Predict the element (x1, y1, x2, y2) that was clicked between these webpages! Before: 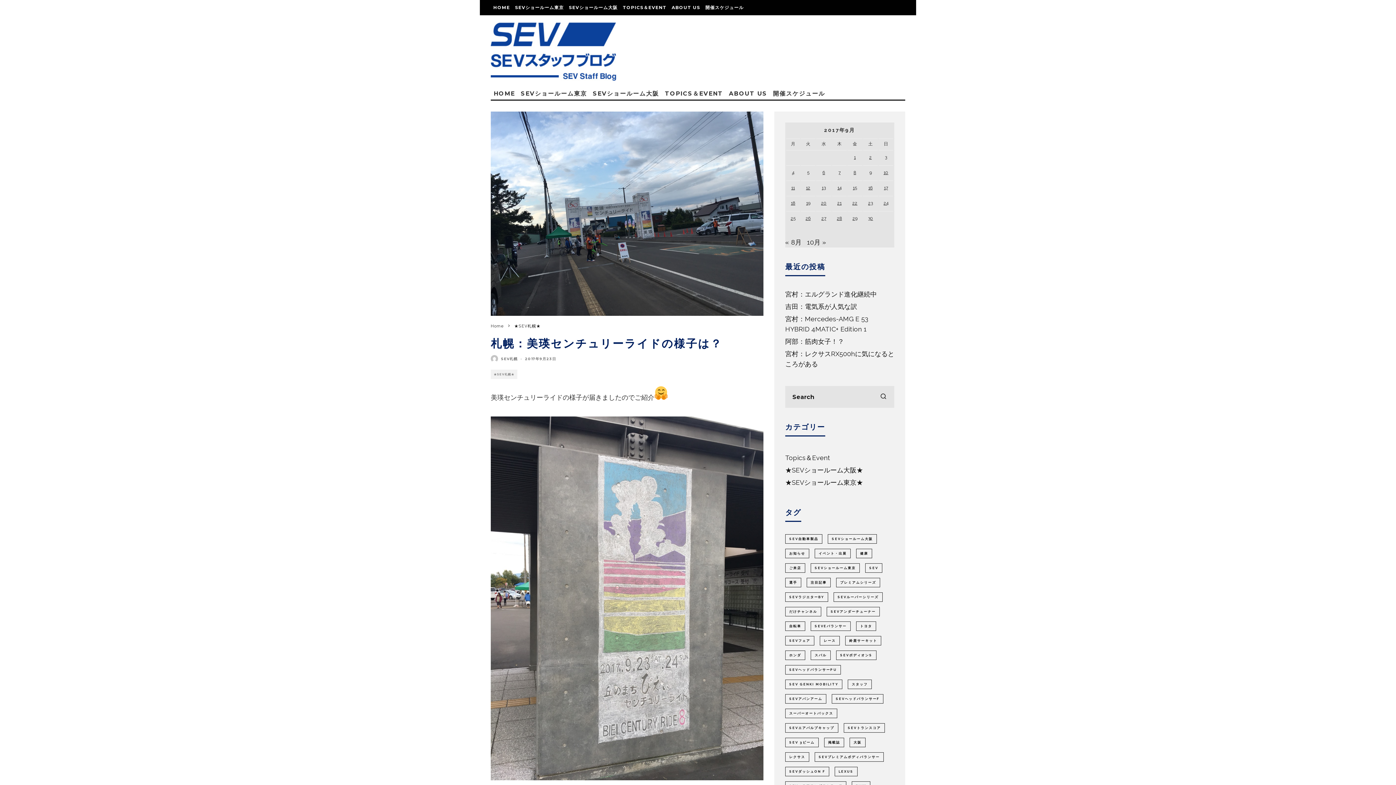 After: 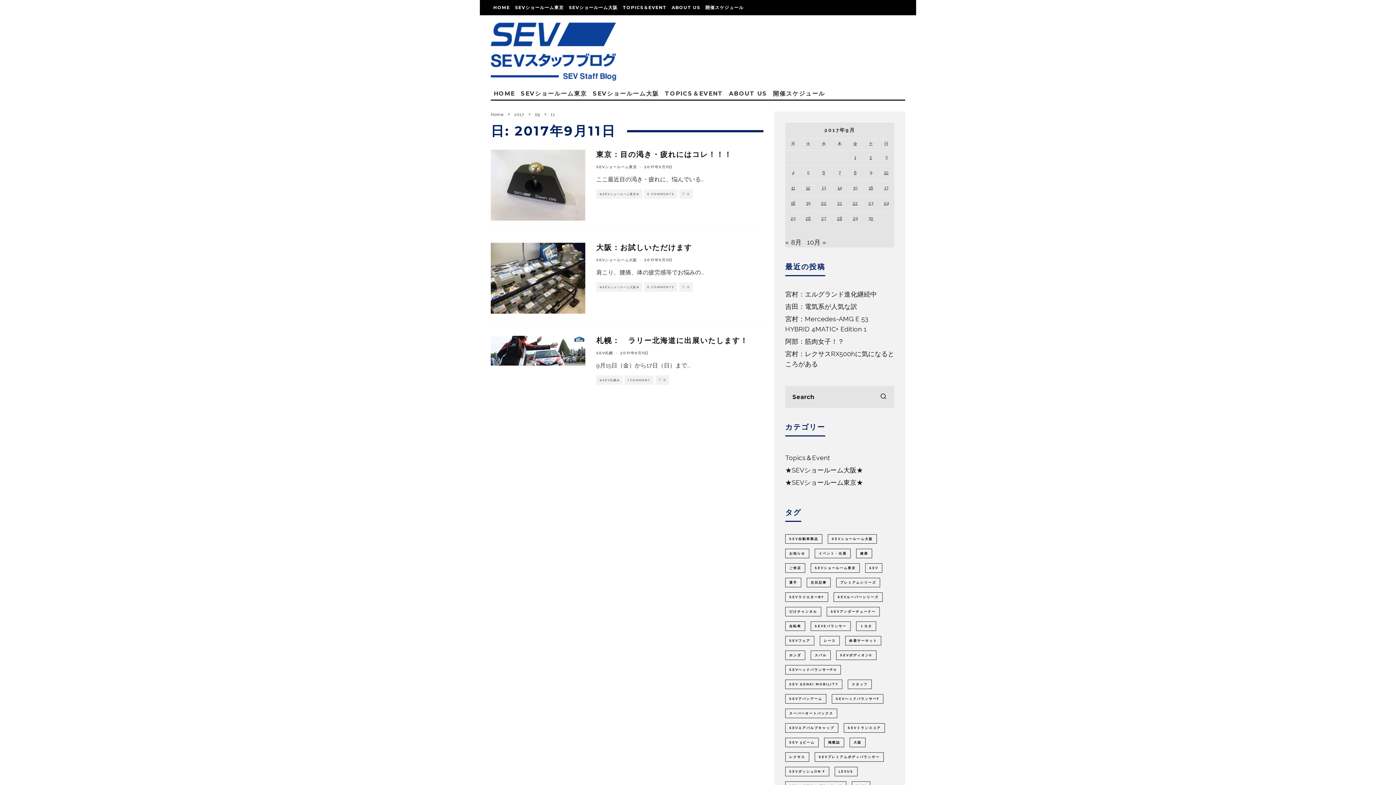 Action: bbox: (791, 185, 795, 190) label: 2017年9月11日 に投稿を公開